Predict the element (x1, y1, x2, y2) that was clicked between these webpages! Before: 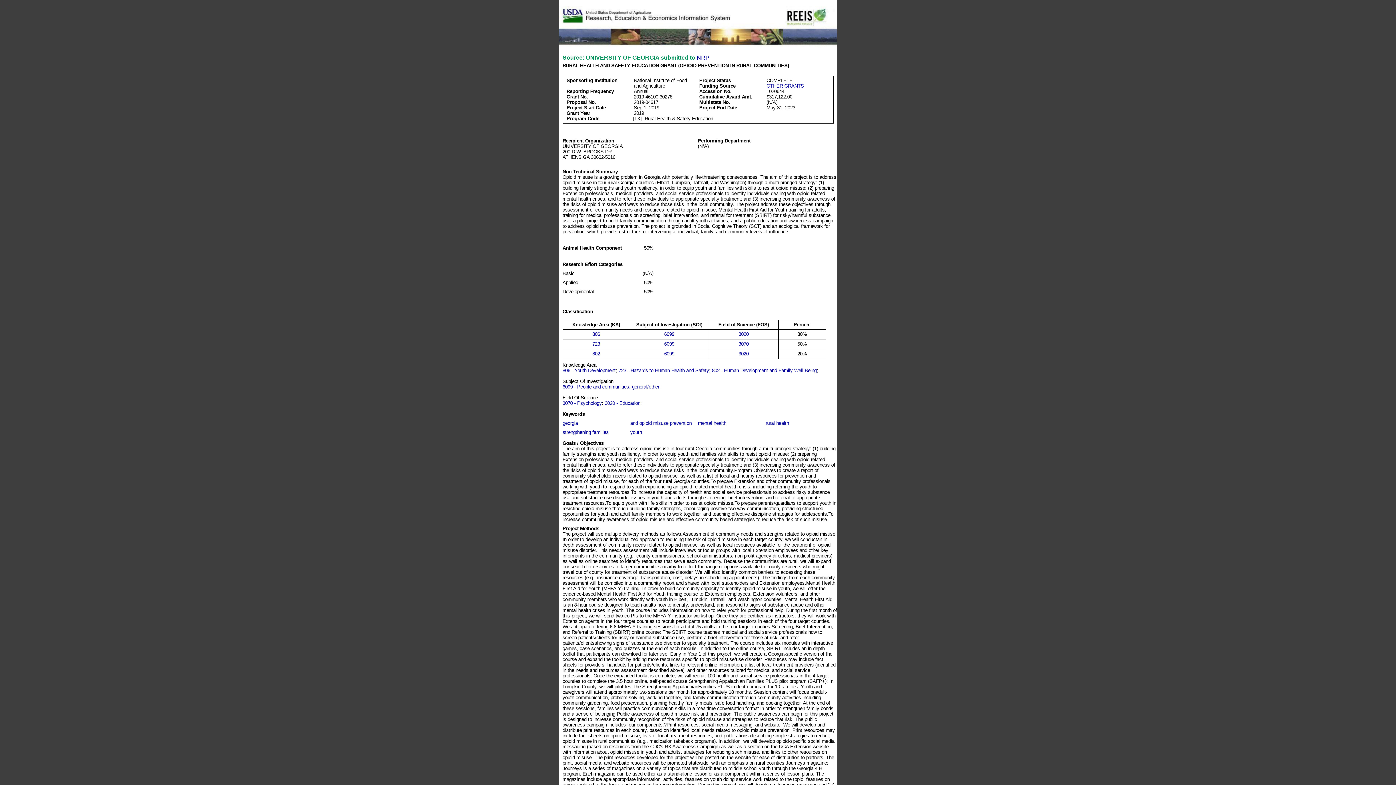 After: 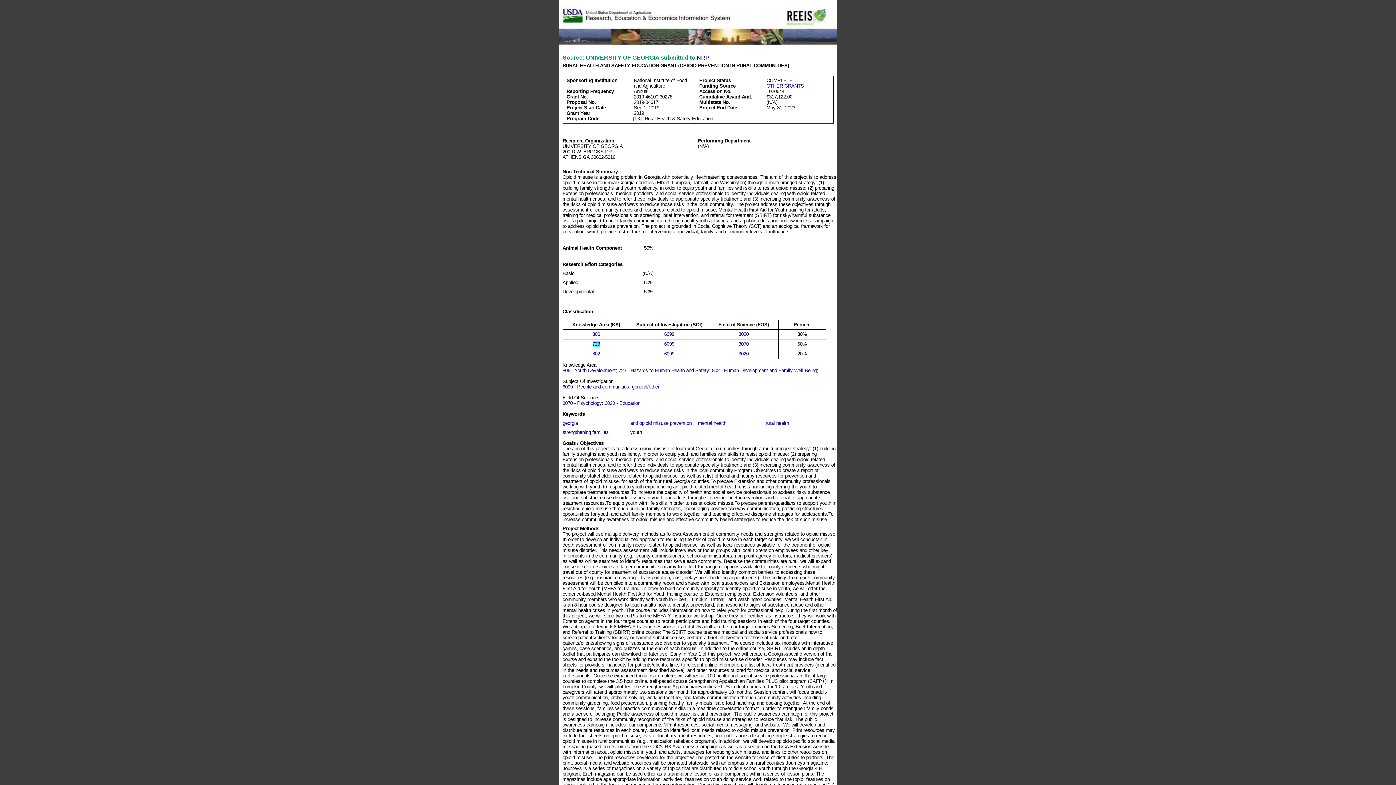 Action: label: 723 bbox: (592, 341, 600, 346)